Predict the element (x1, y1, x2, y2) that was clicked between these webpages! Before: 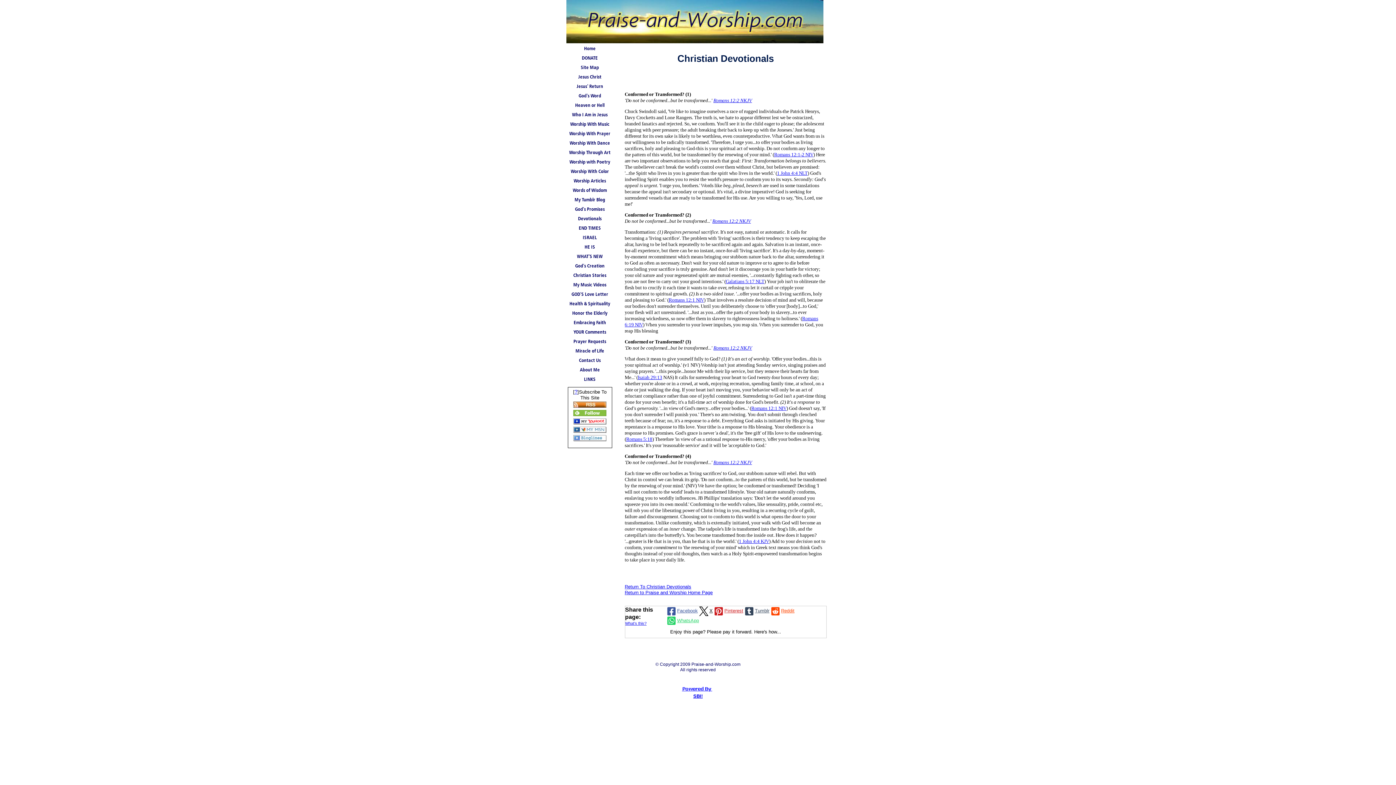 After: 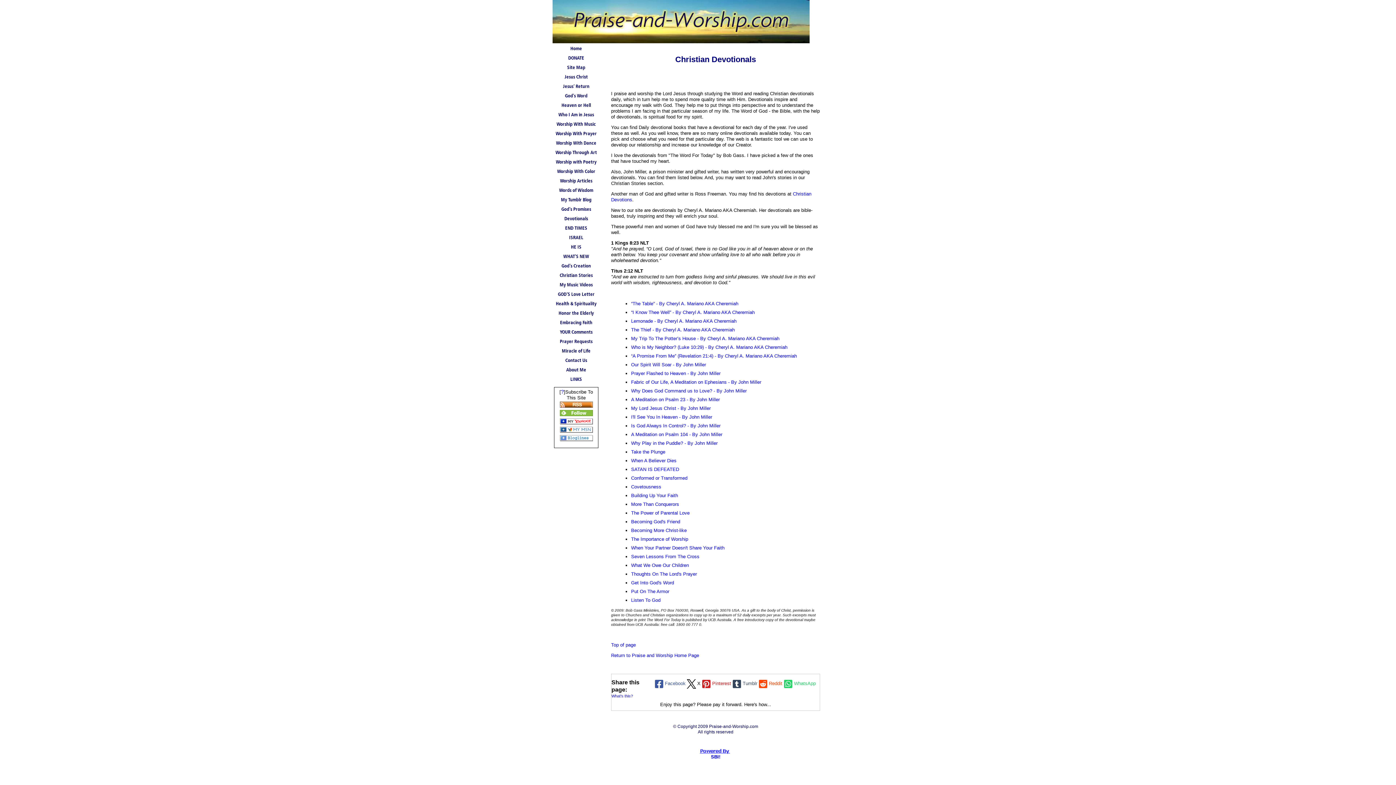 Action: bbox: (624, 584, 691, 589) label: Return To Christian Devotionals